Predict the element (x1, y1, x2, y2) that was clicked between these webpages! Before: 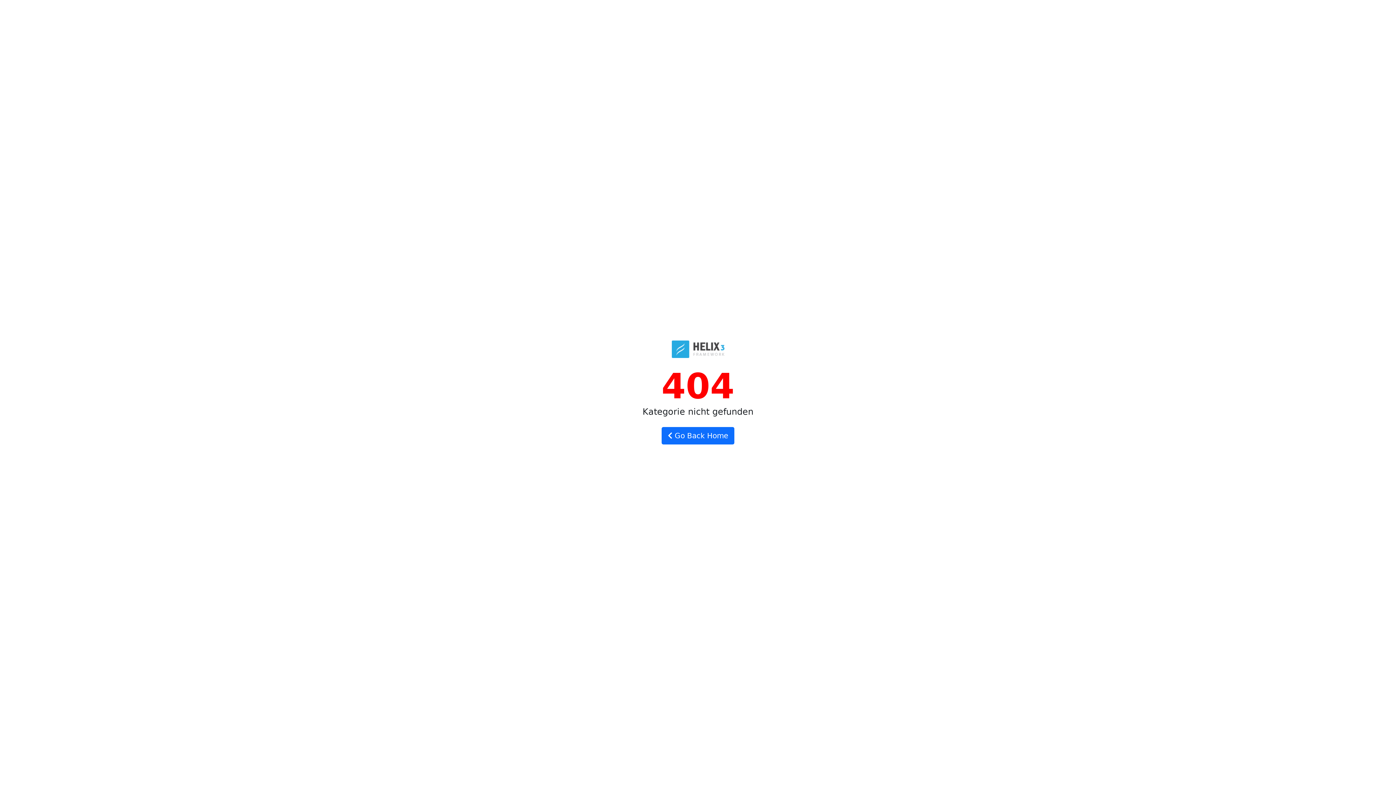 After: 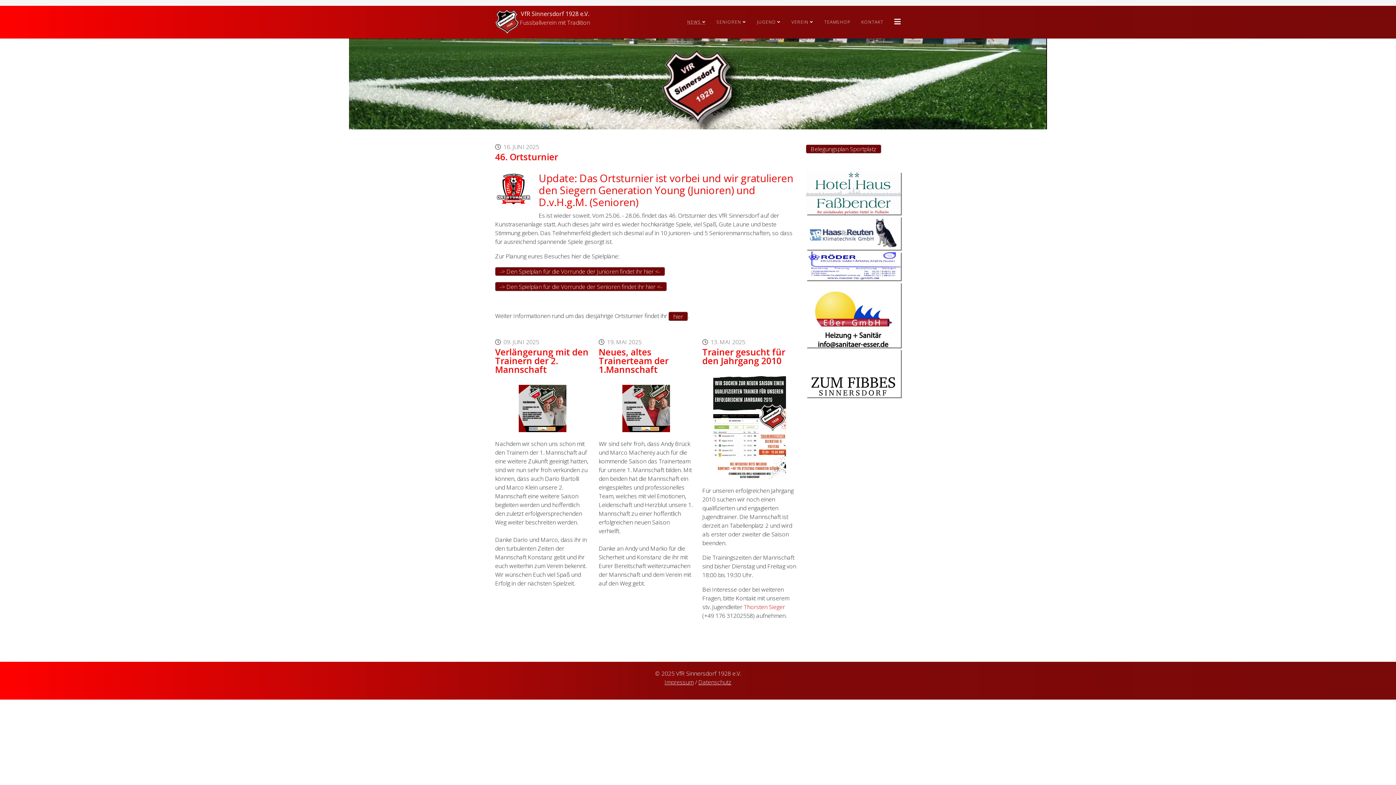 Action: label:  Go Back Home bbox: (661, 427, 734, 444)